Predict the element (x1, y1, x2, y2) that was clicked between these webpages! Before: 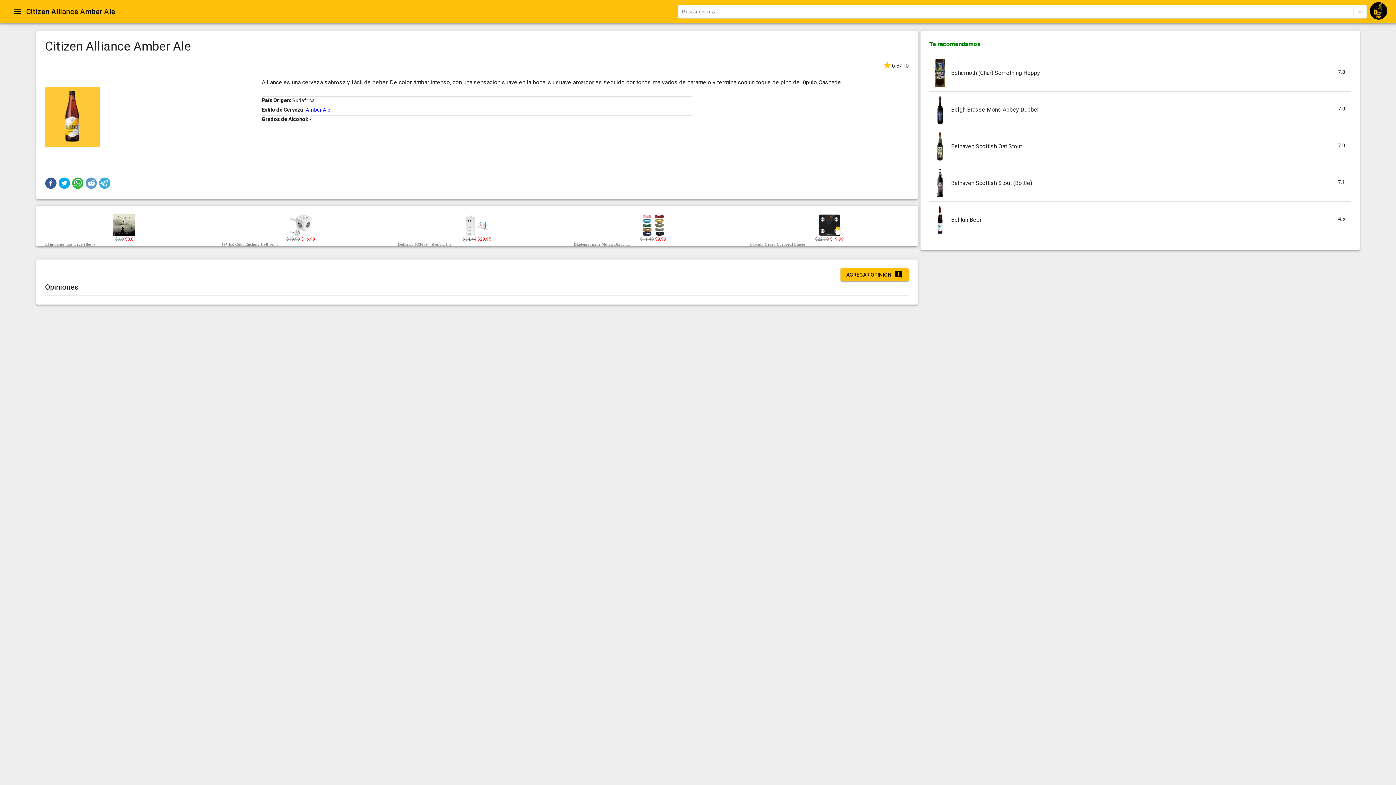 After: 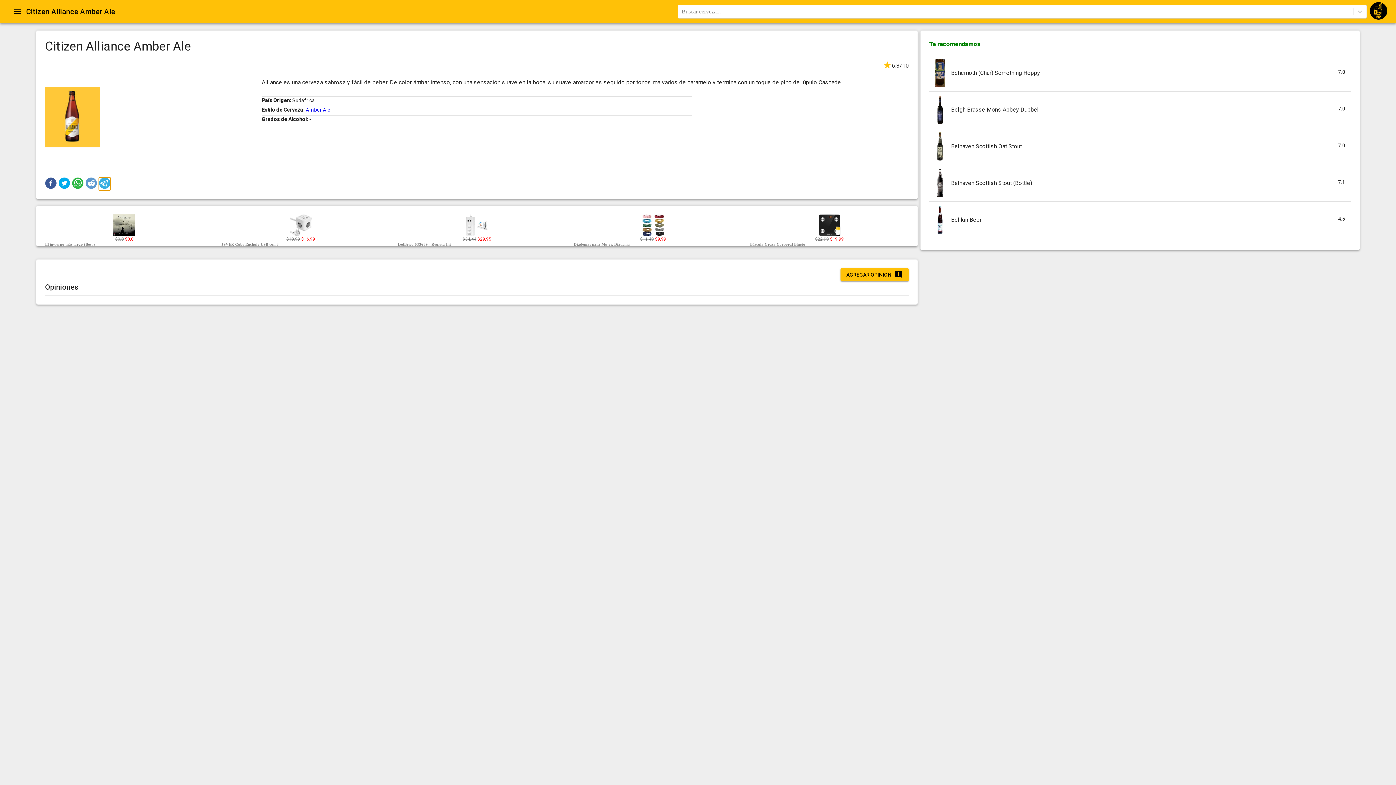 Action: label: Compartir en telegram bbox: (98, 177, 110, 189)